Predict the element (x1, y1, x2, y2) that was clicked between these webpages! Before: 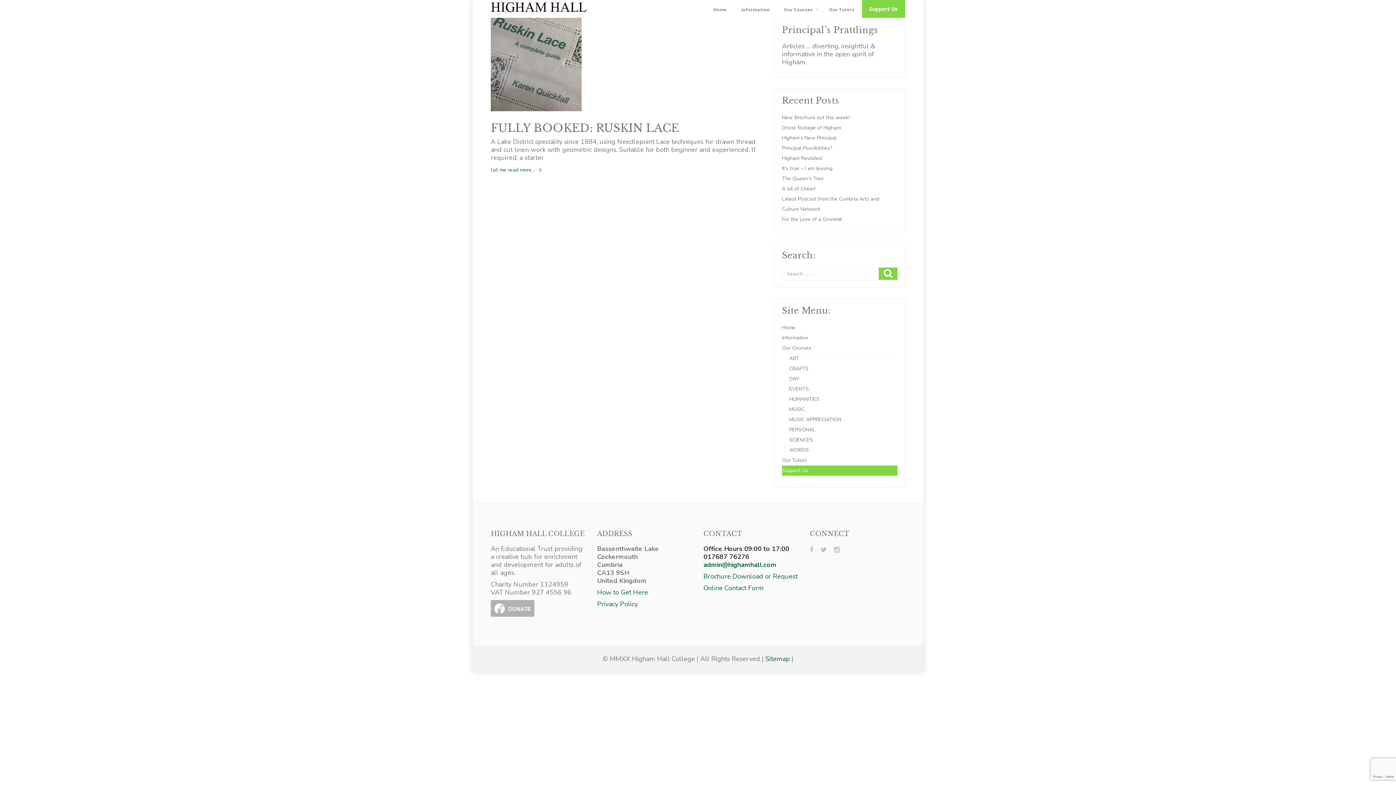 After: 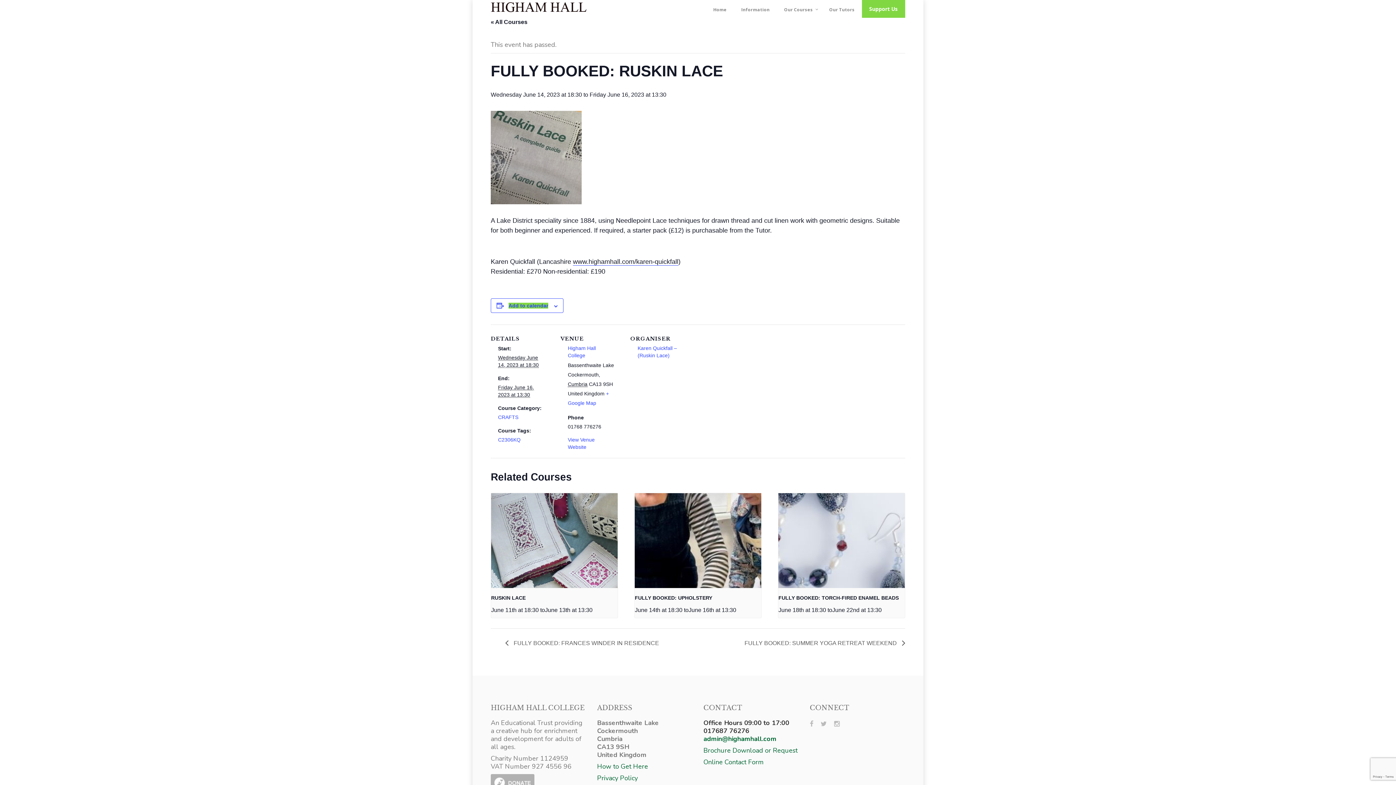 Action: bbox: (490, 166, 534, 173) label: Let me read more…